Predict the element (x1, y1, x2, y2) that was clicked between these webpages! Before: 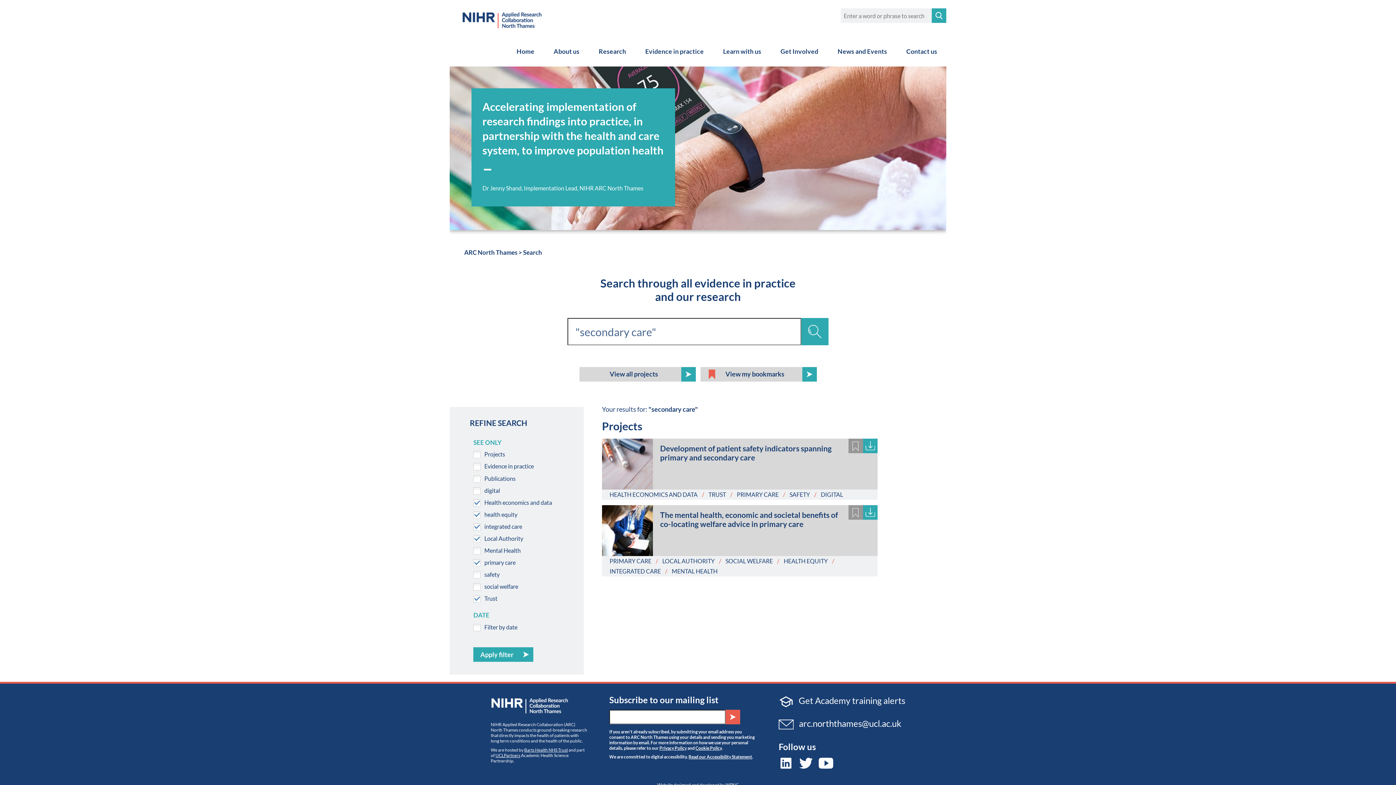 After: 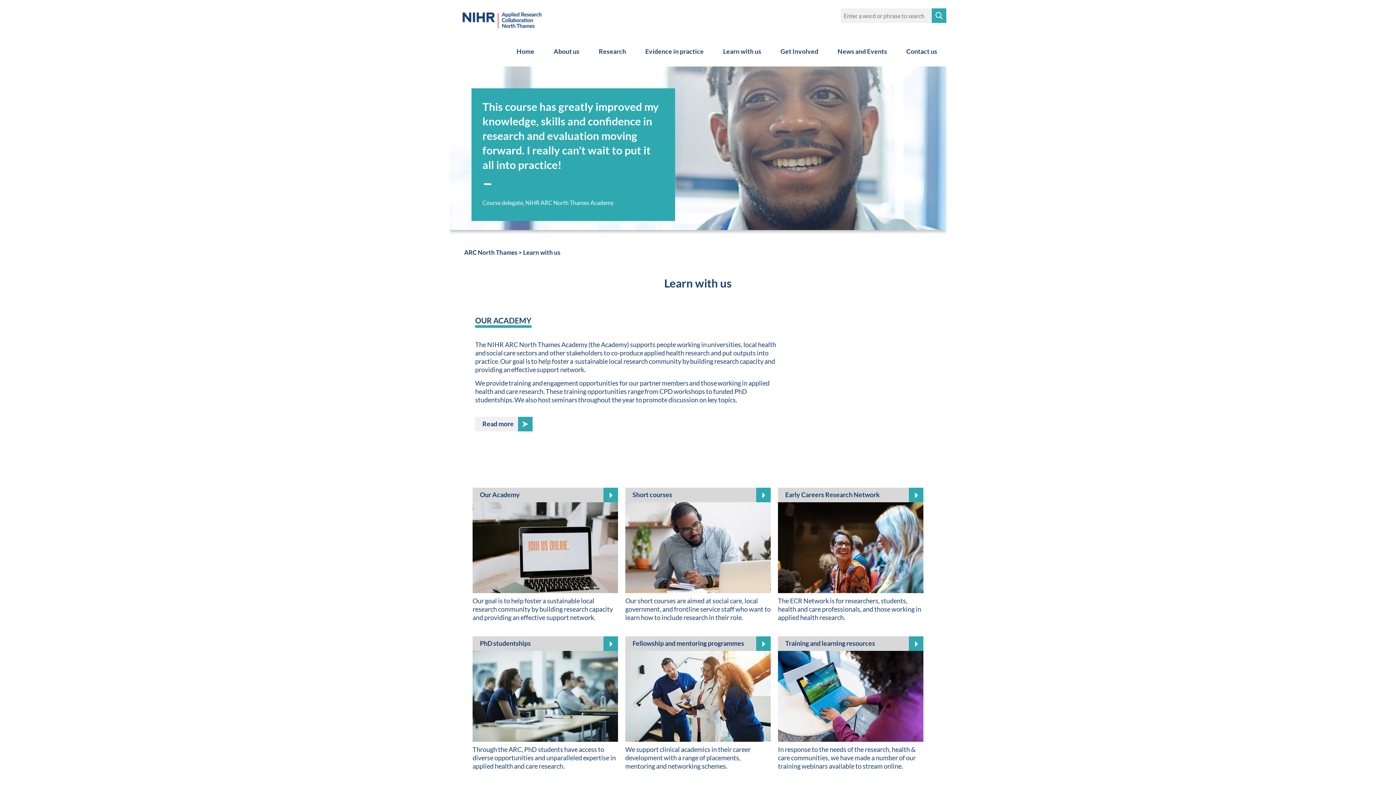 Action: bbox: (714, 36, 770, 66) label: Learn with us